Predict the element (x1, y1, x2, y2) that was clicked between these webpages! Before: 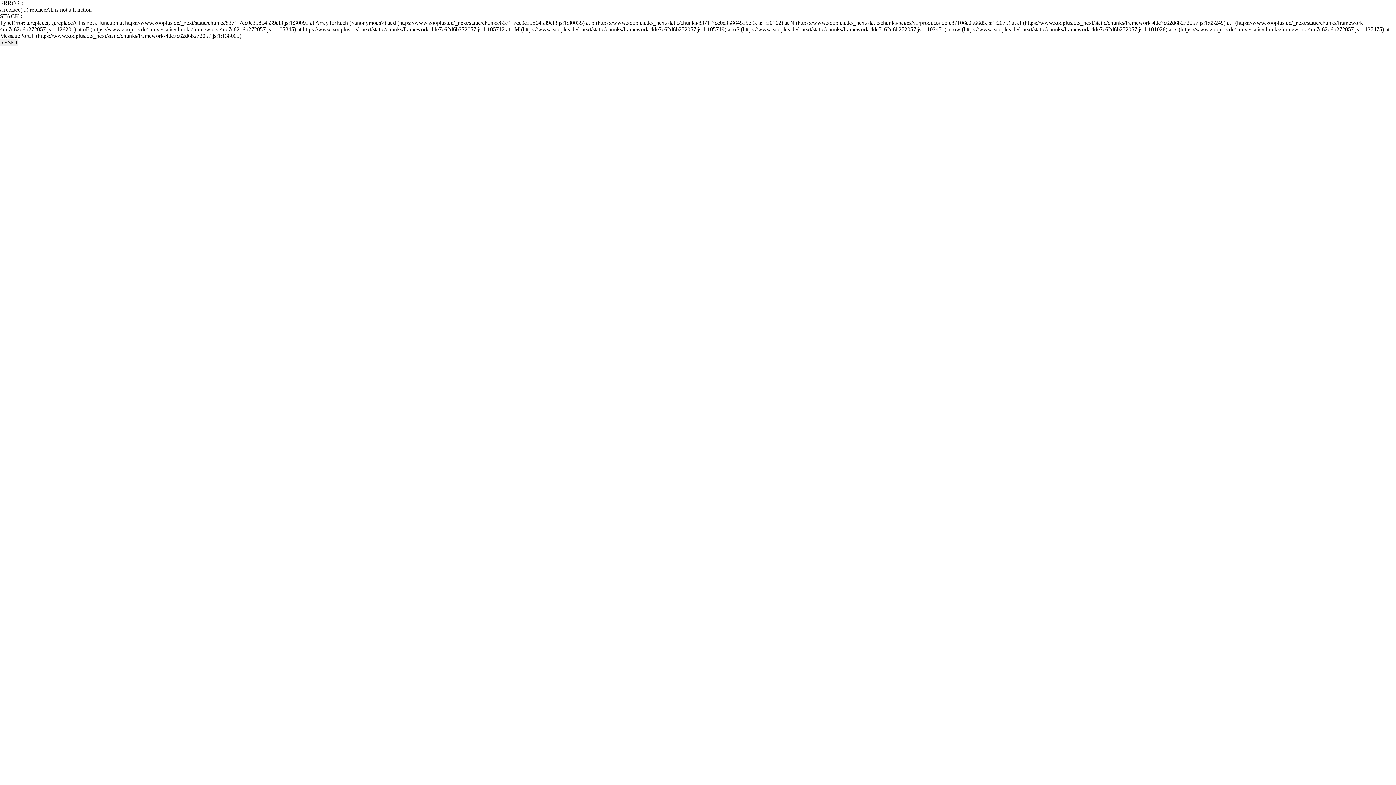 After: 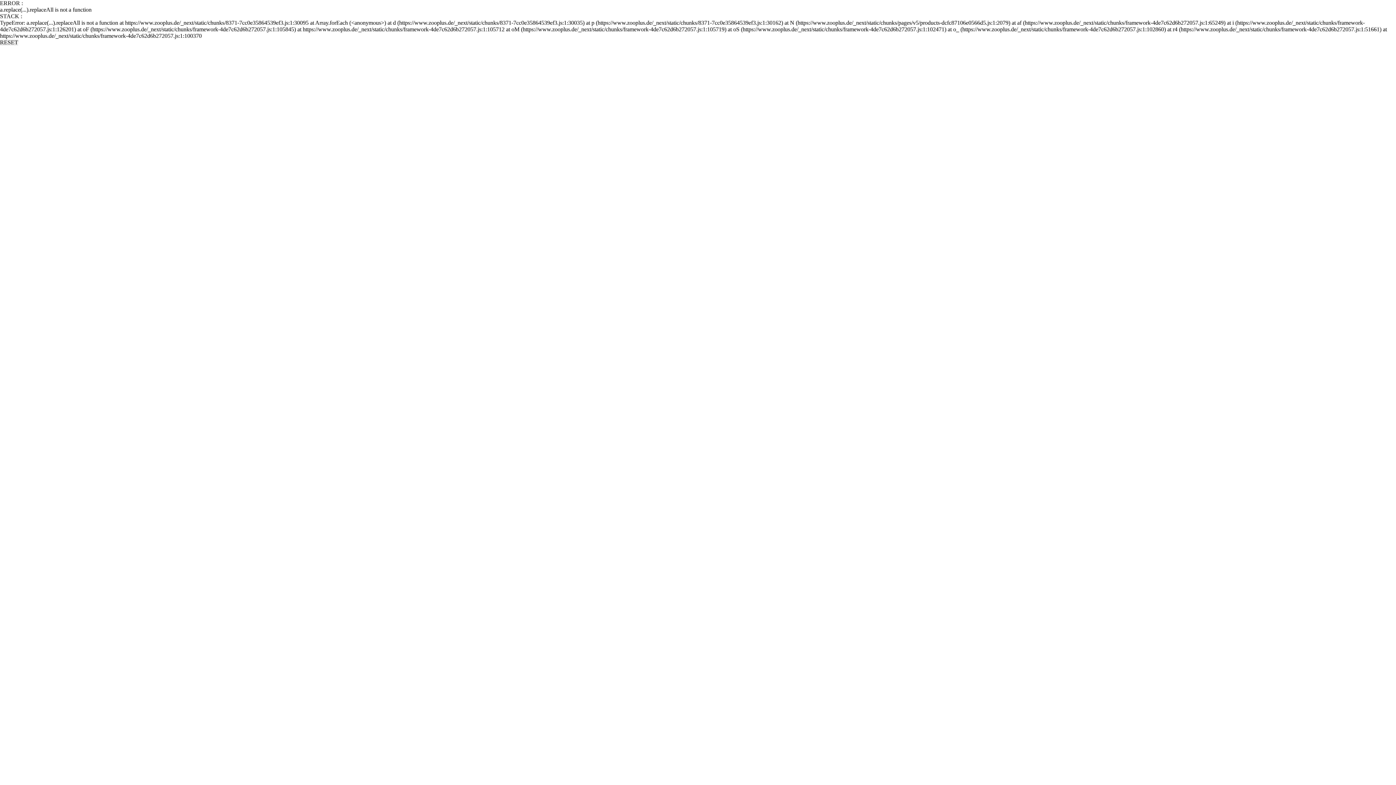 Action: label: RESET bbox: (0, 39, 18, 45)